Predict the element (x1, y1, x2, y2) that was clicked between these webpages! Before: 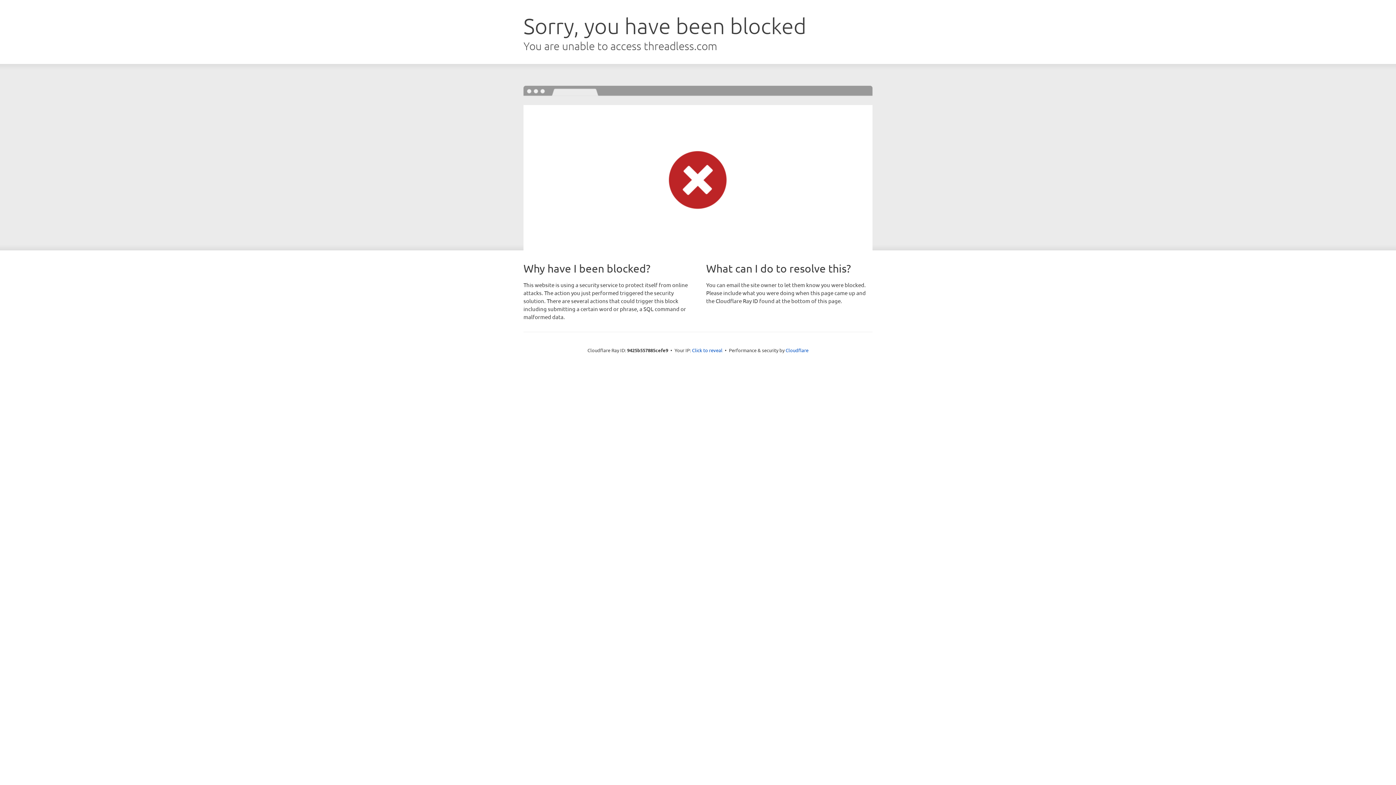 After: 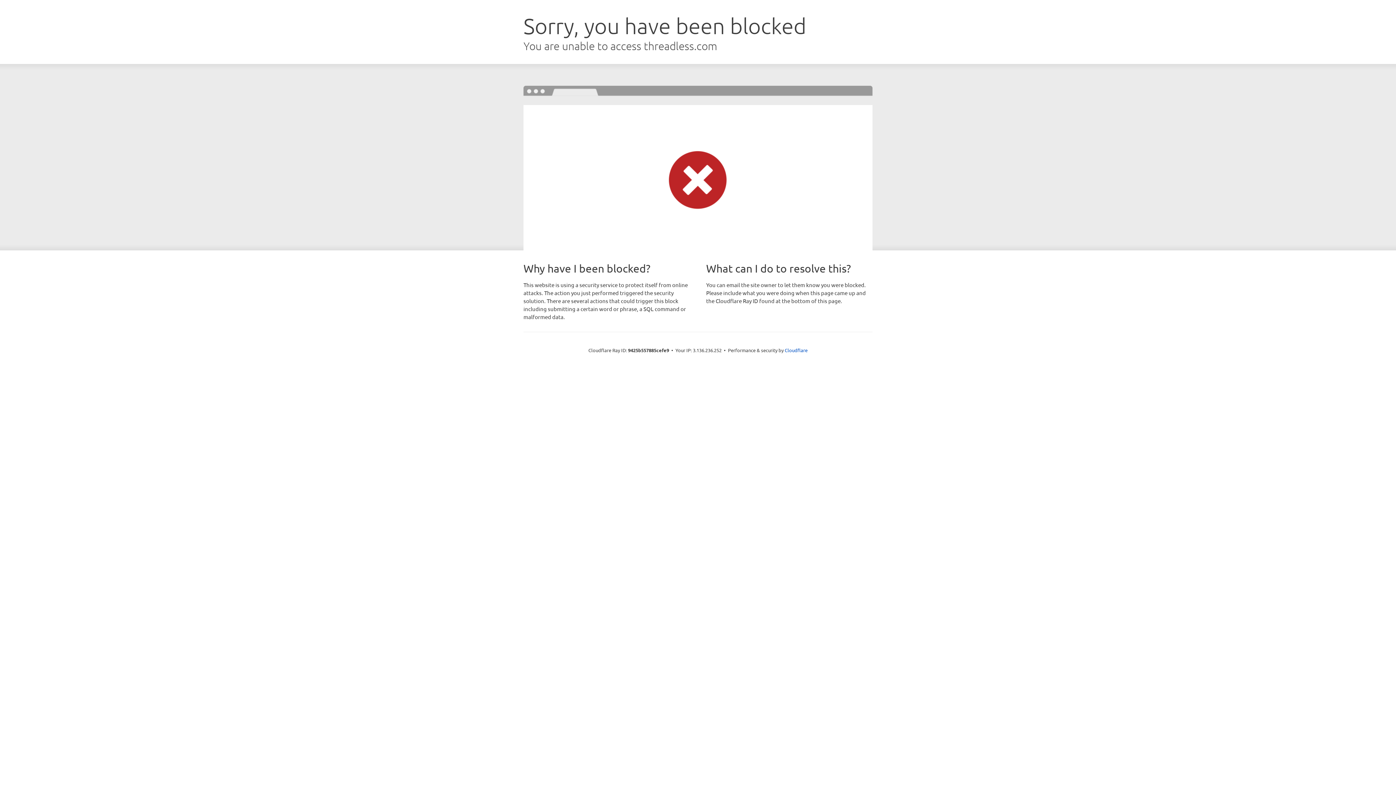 Action: bbox: (692, 346, 722, 353) label: Click to reveal